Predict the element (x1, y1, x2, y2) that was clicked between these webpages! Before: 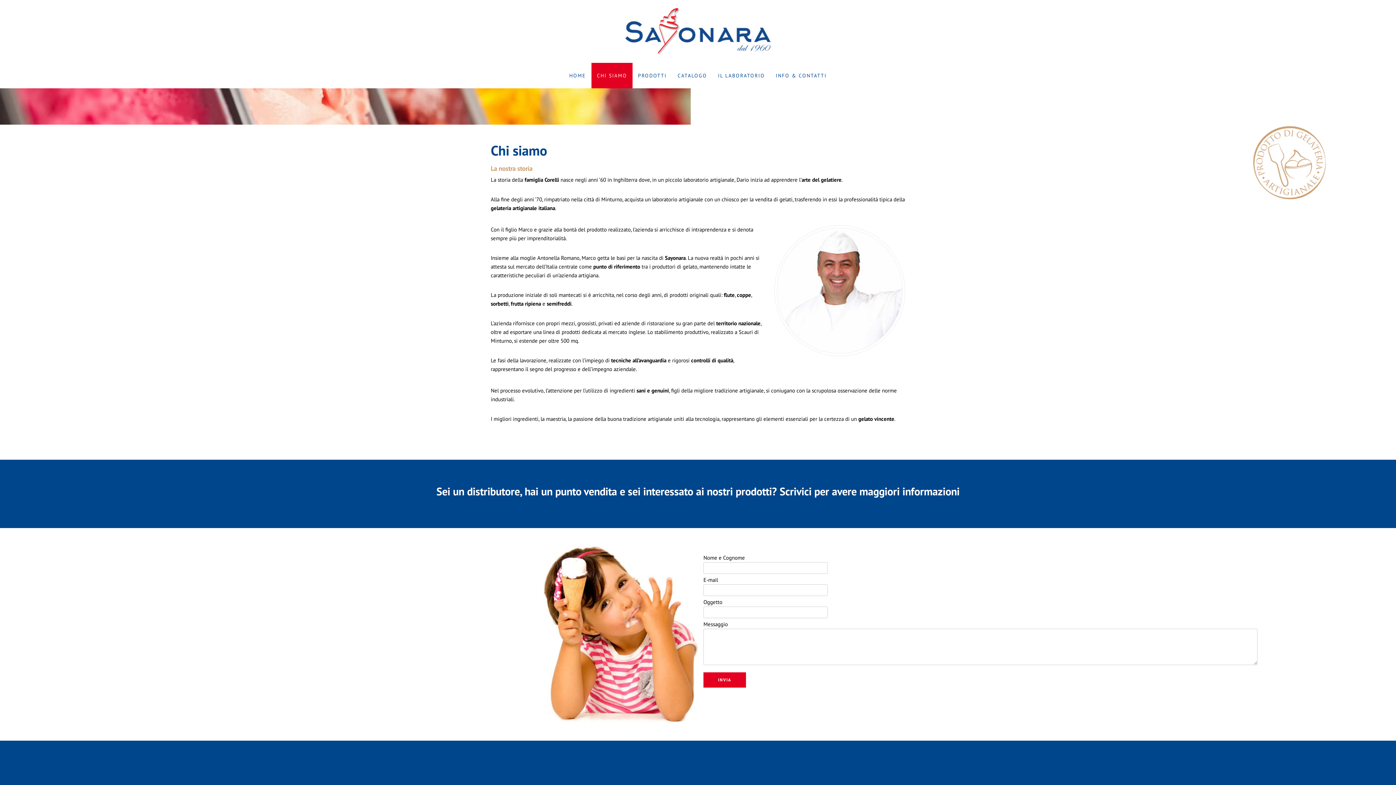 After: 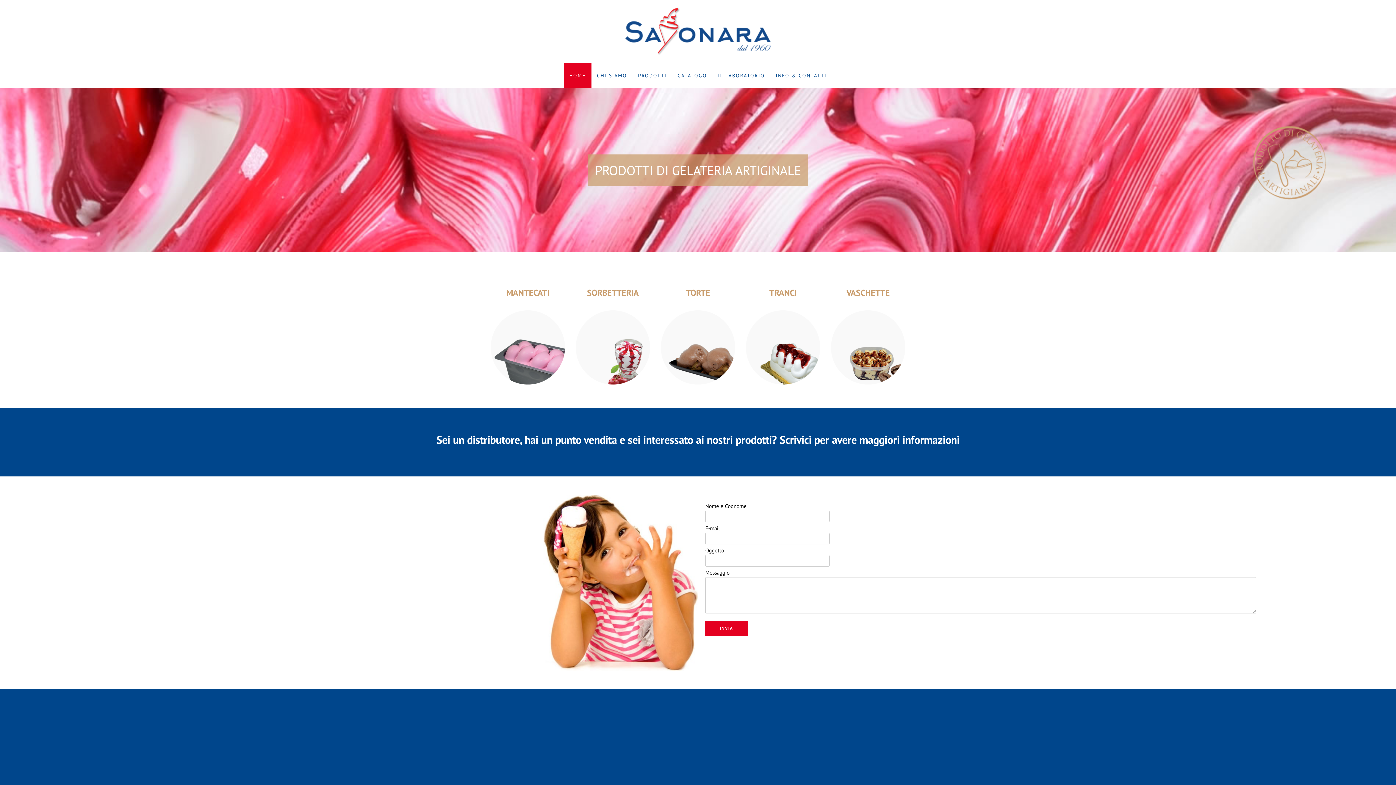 Action: bbox: (625, 27, 770, 34)